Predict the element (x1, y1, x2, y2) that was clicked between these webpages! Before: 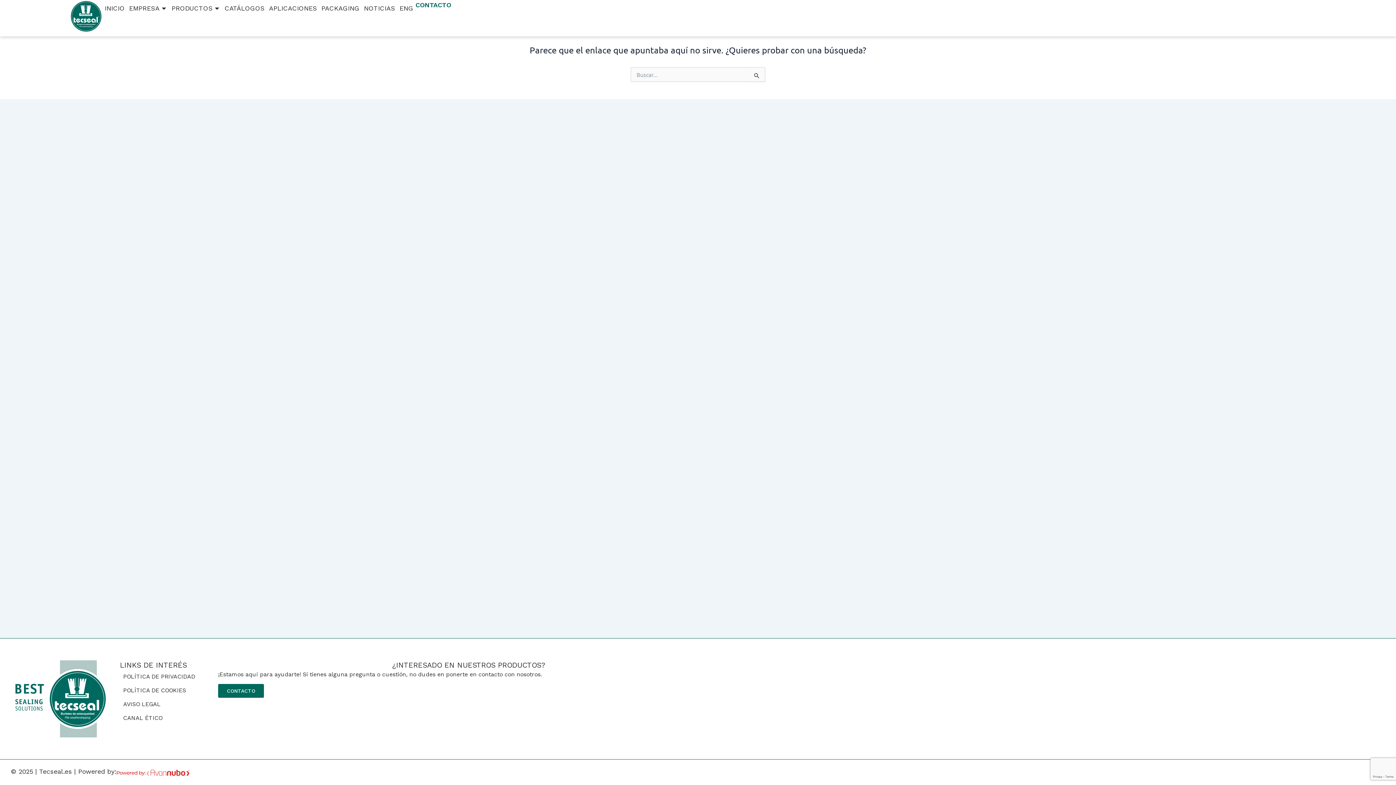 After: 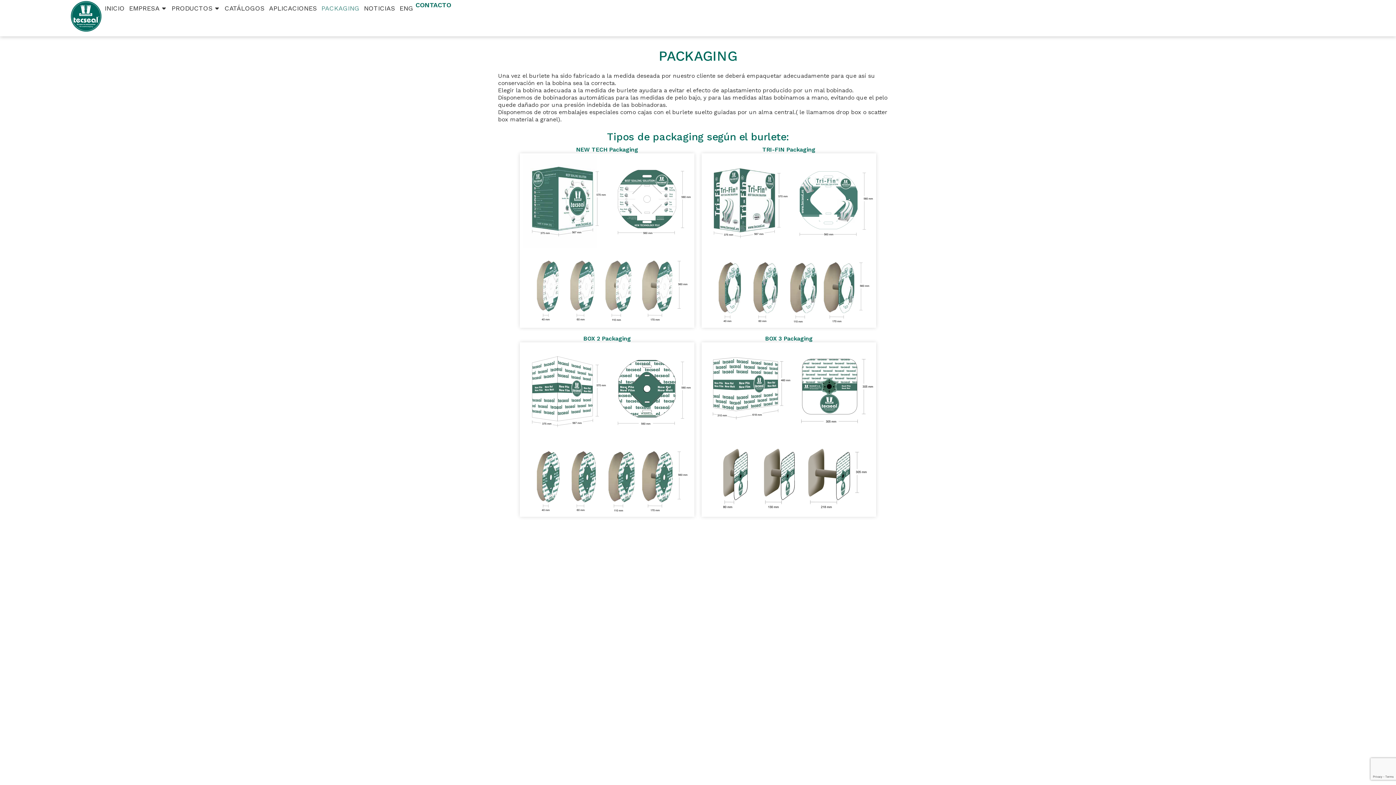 Action: label: PACKAGING bbox: (319, 0, 361, 16)